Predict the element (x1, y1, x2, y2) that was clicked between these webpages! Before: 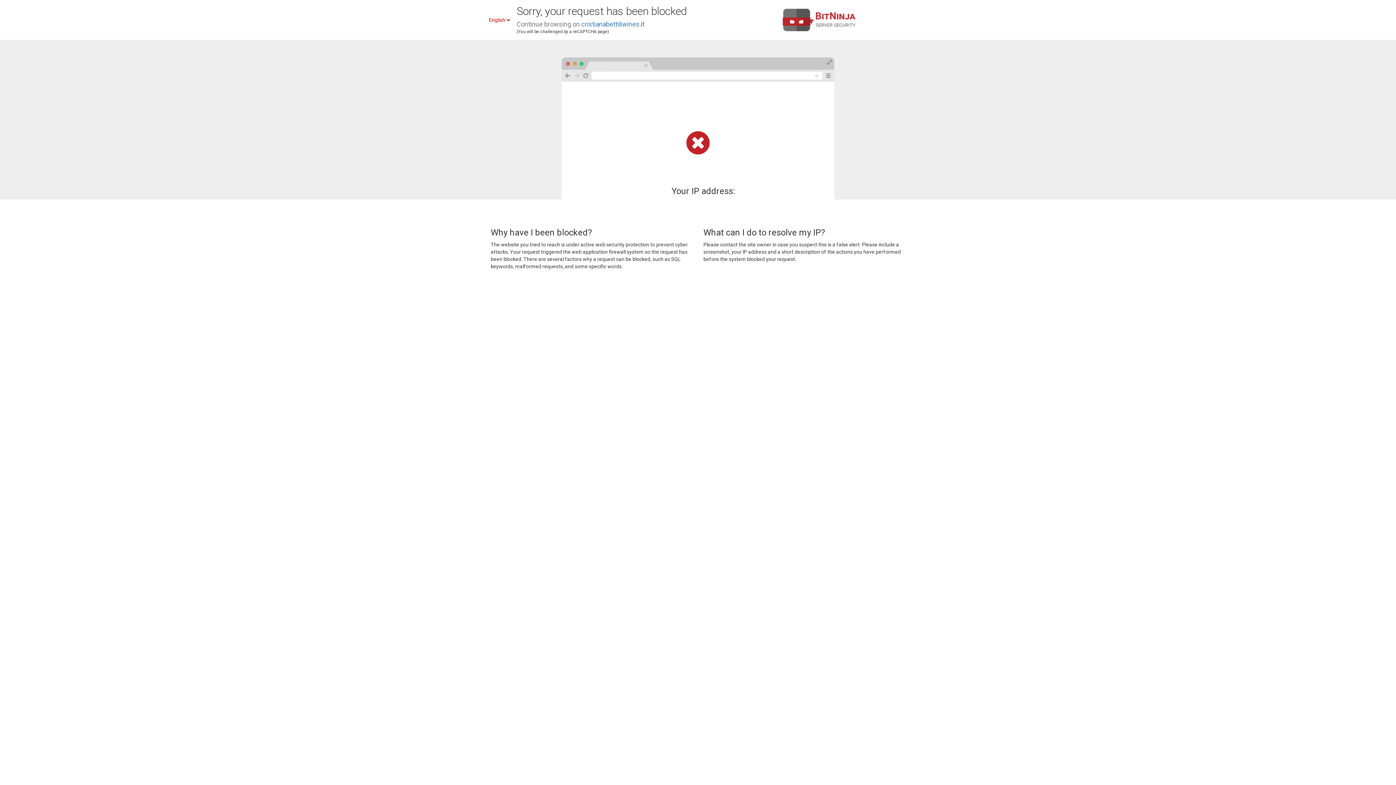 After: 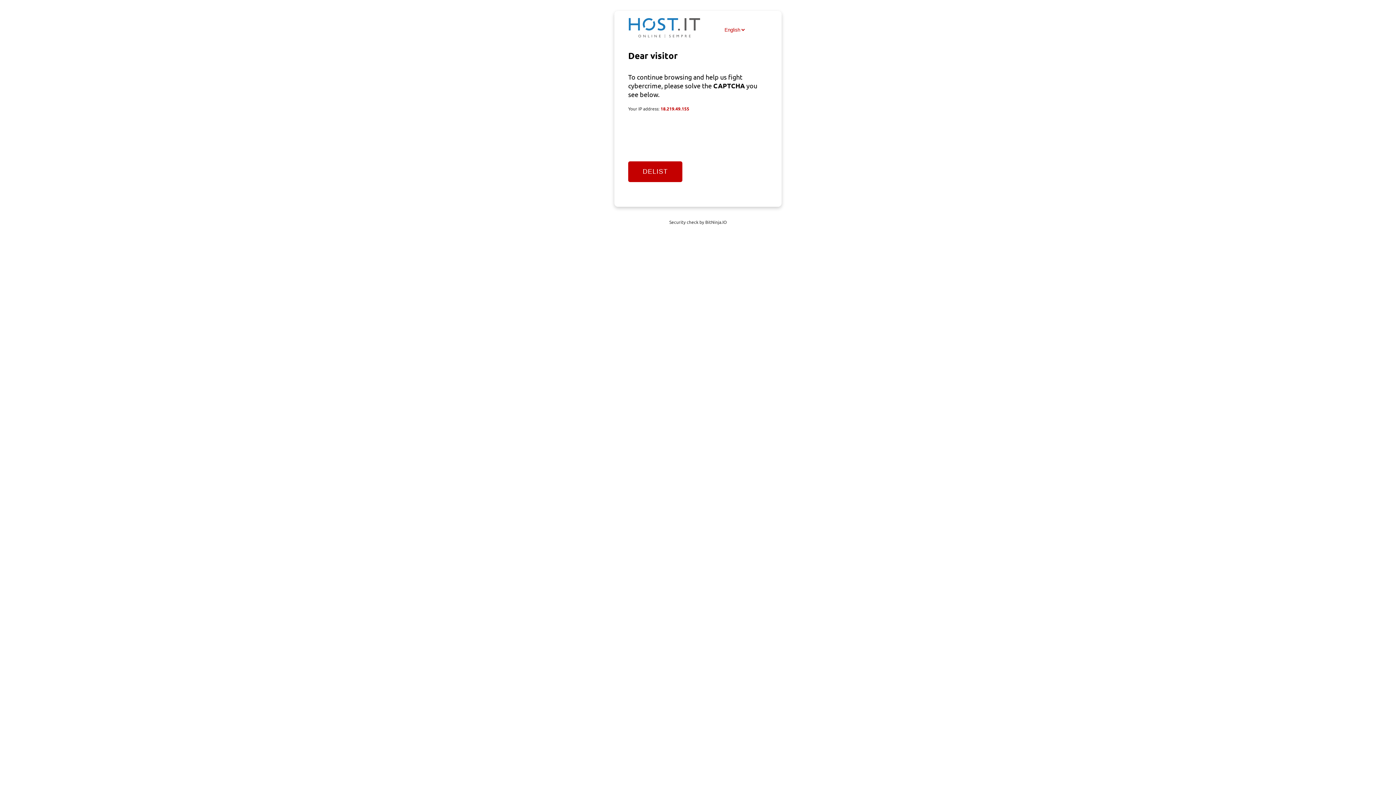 Action: bbox: (581, 20, 644, 28) label: cristianabettiliwines.it